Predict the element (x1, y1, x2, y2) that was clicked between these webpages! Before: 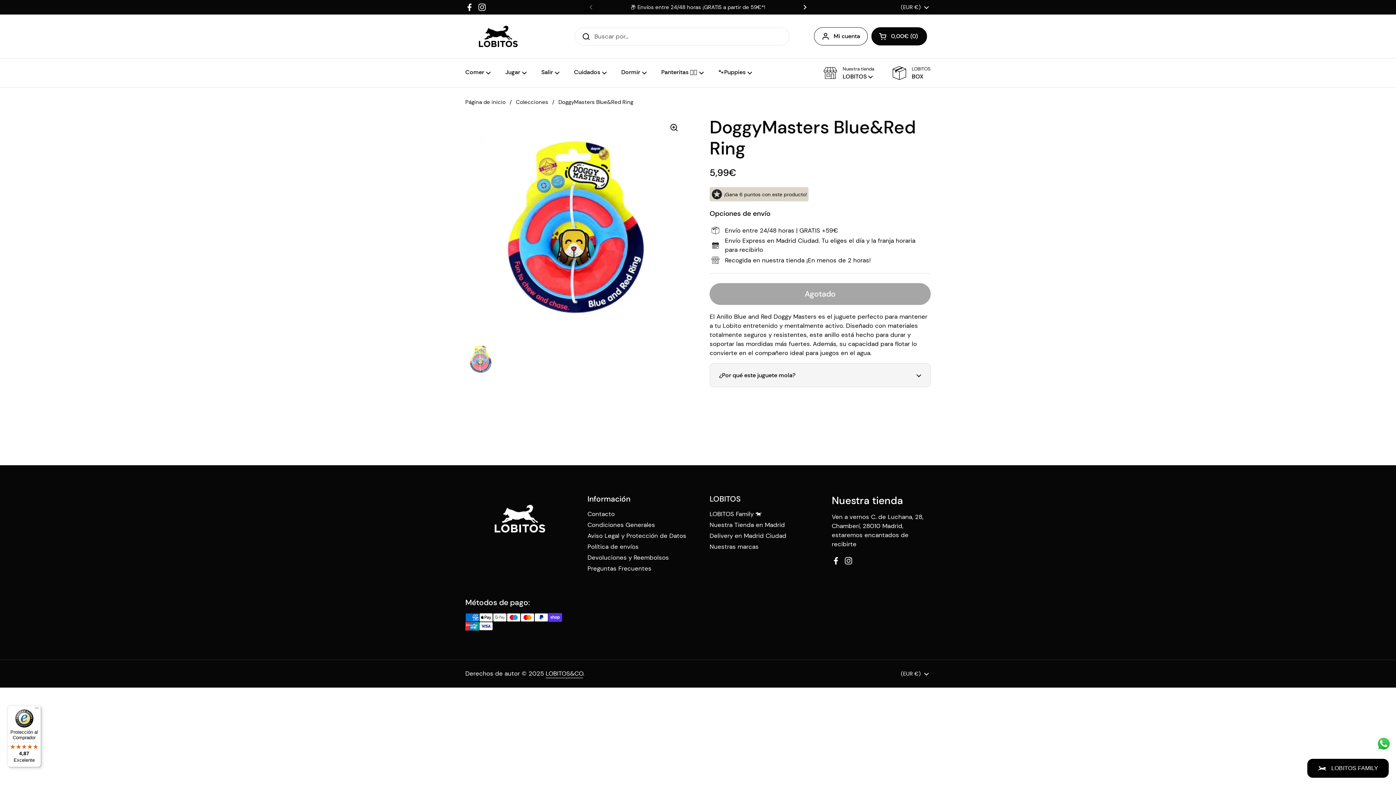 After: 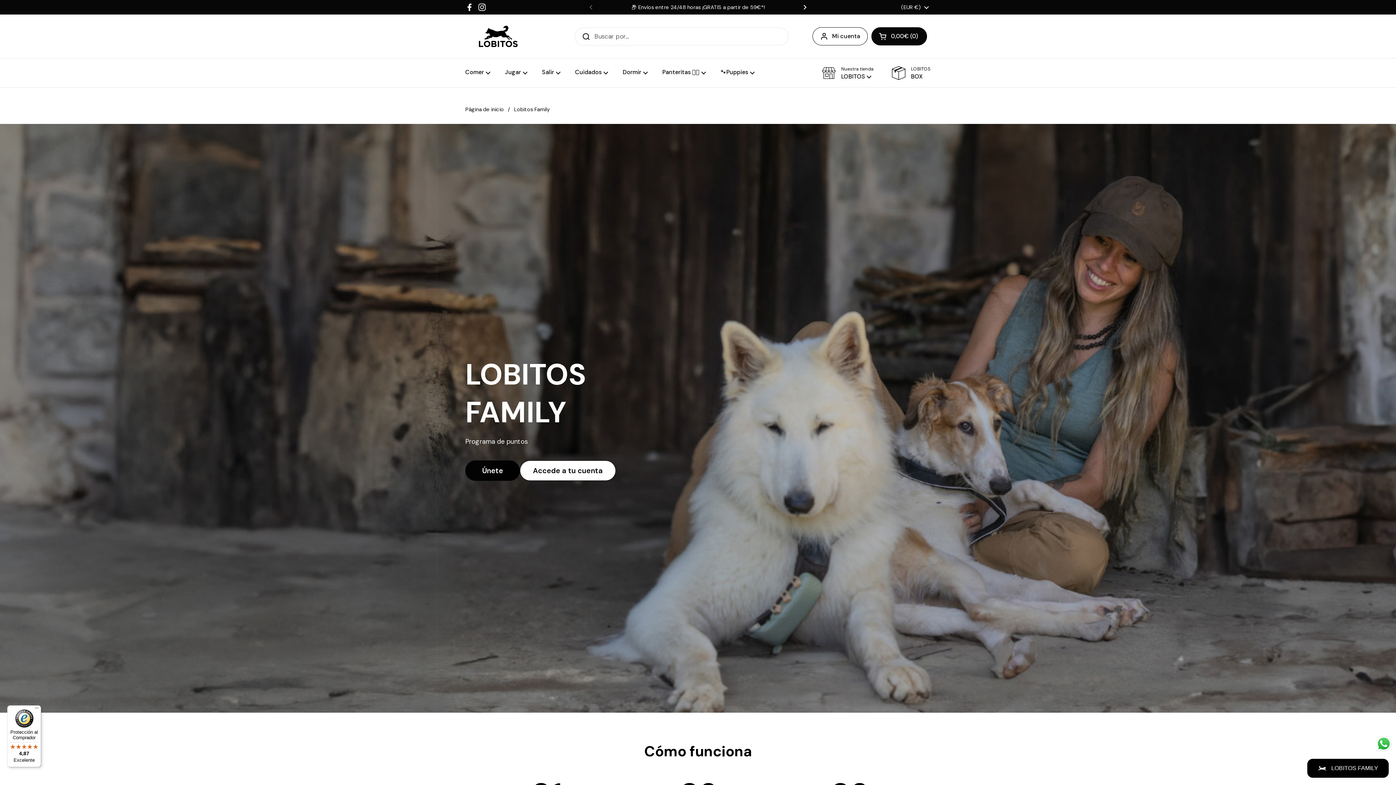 Action: label: LOBITOS Family 🐕 bbox: (709, 510, 761, 518)